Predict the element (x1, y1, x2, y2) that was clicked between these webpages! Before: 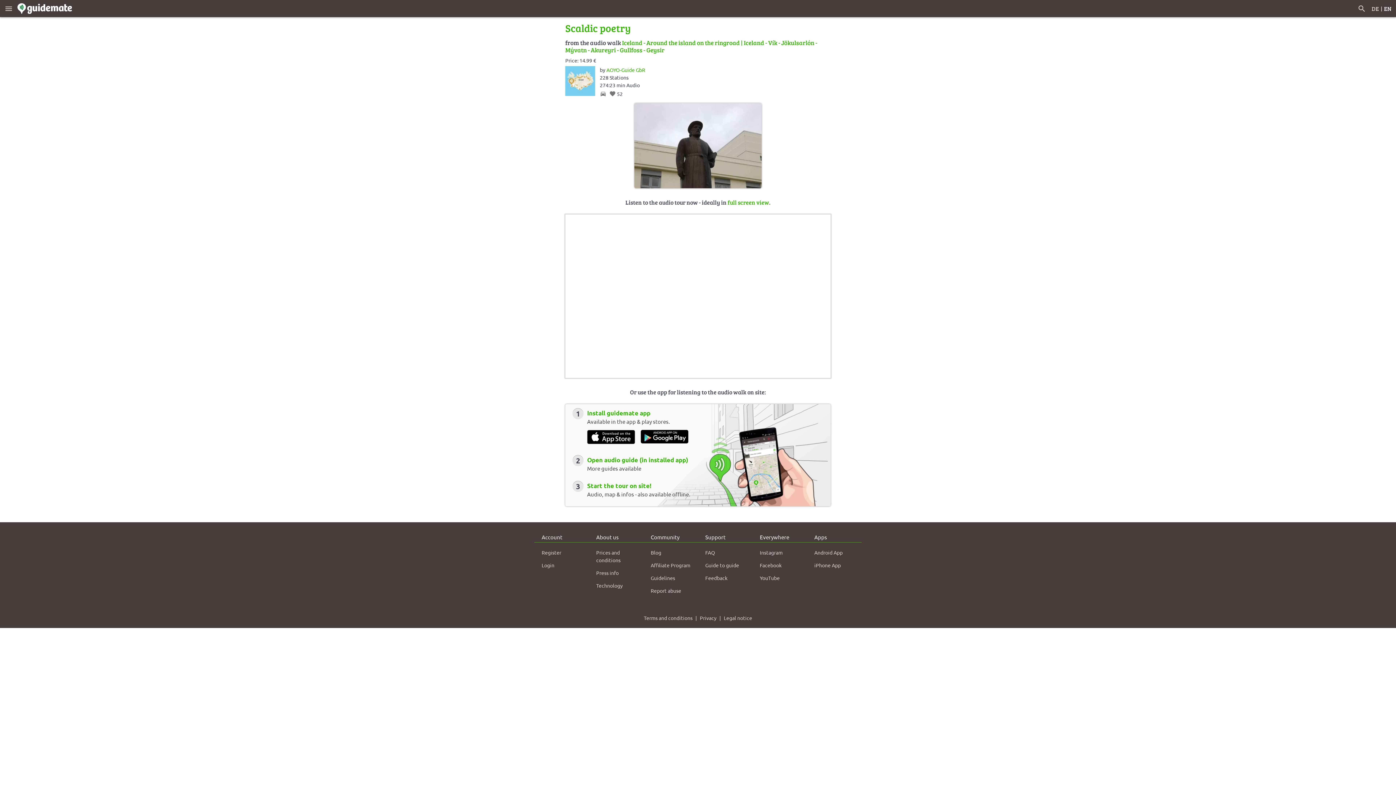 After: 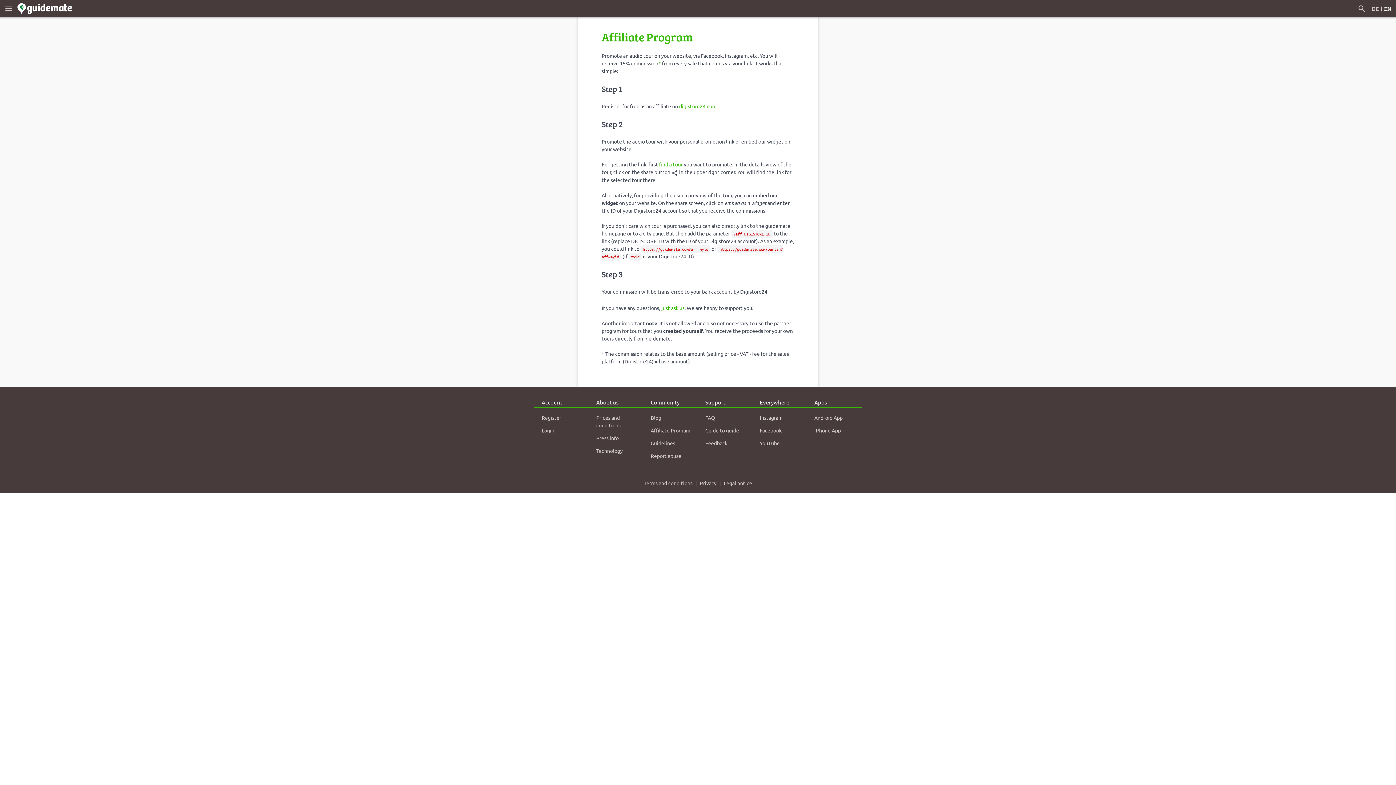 Action: label: Affiliate Program bbox: (650, 559, 690, 572)